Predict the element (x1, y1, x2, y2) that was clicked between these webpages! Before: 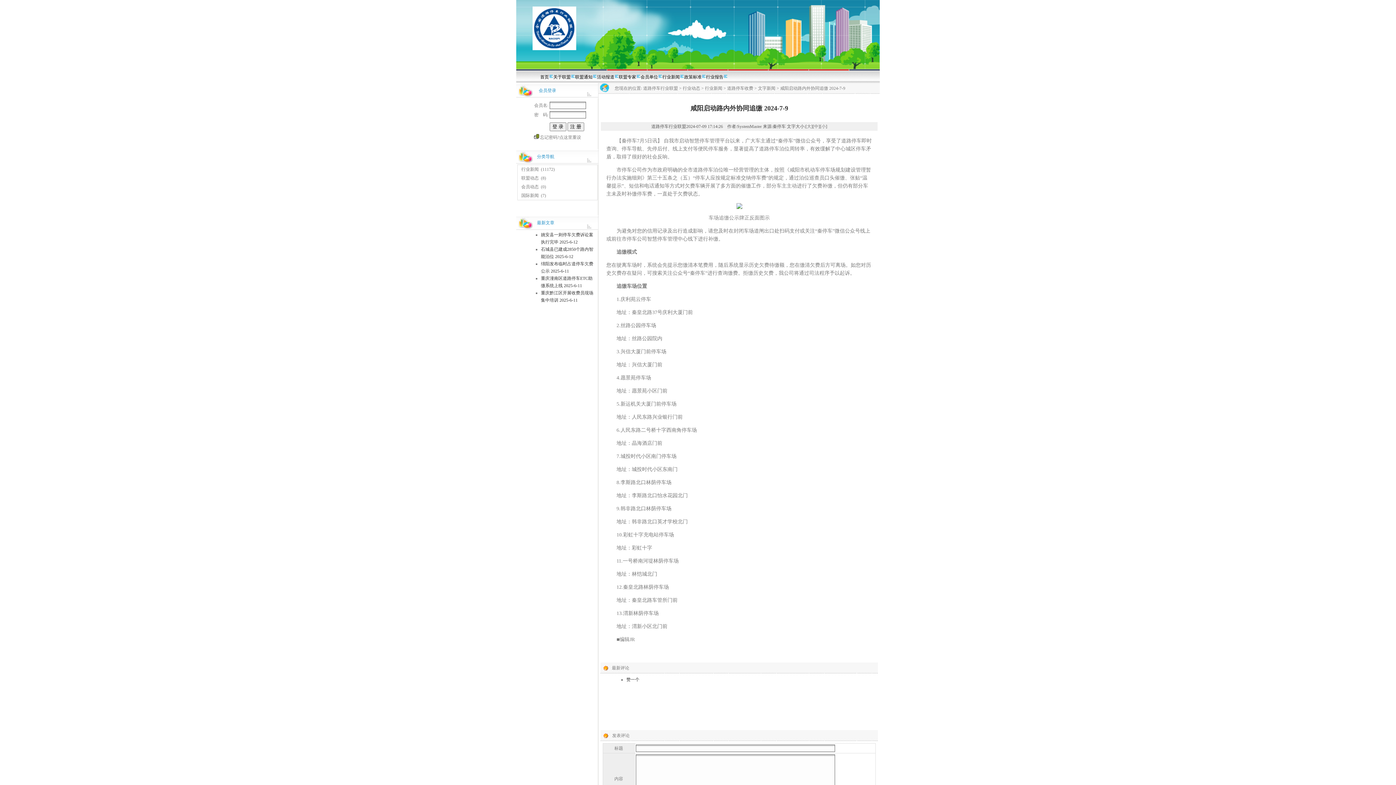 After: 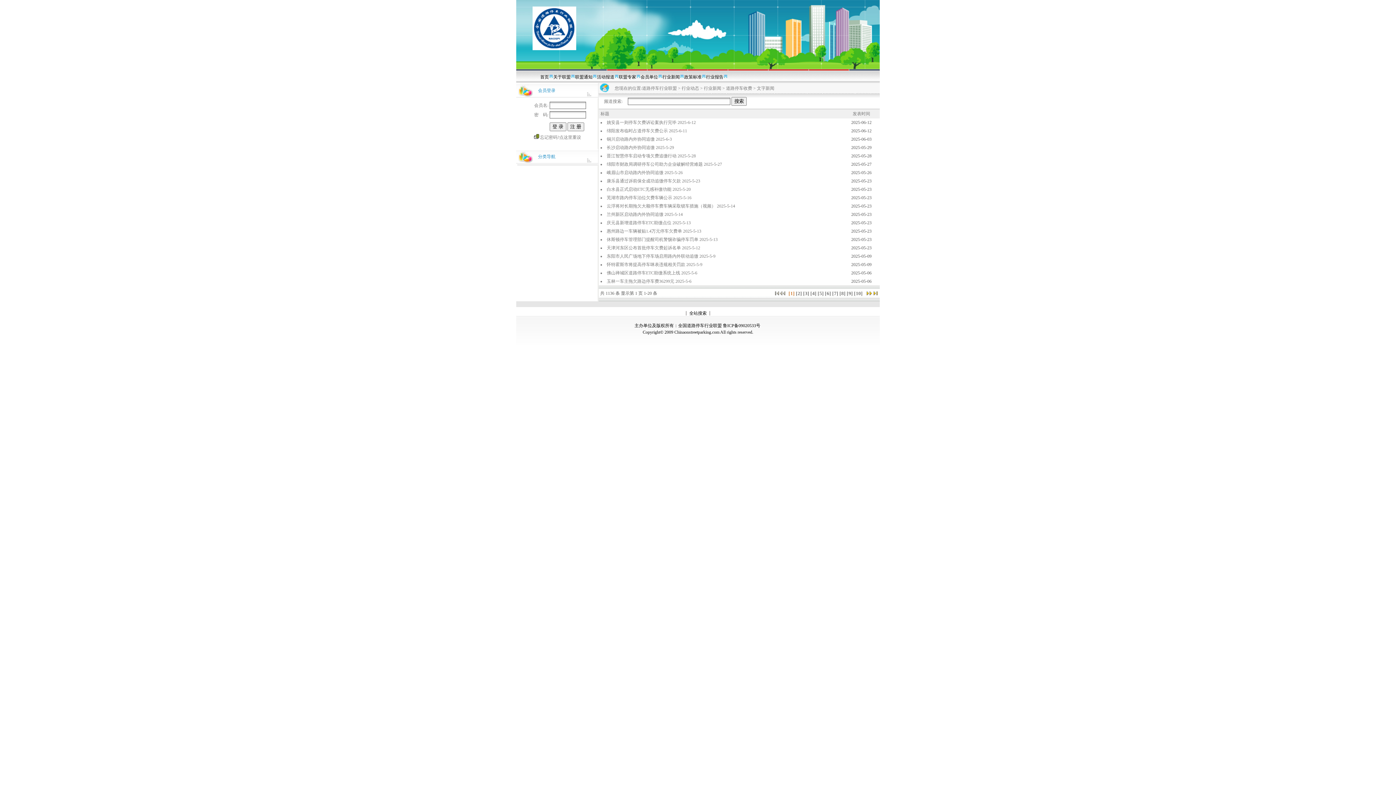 Action: label: 文字新闻 bbox: (758, 85, 775, 90)